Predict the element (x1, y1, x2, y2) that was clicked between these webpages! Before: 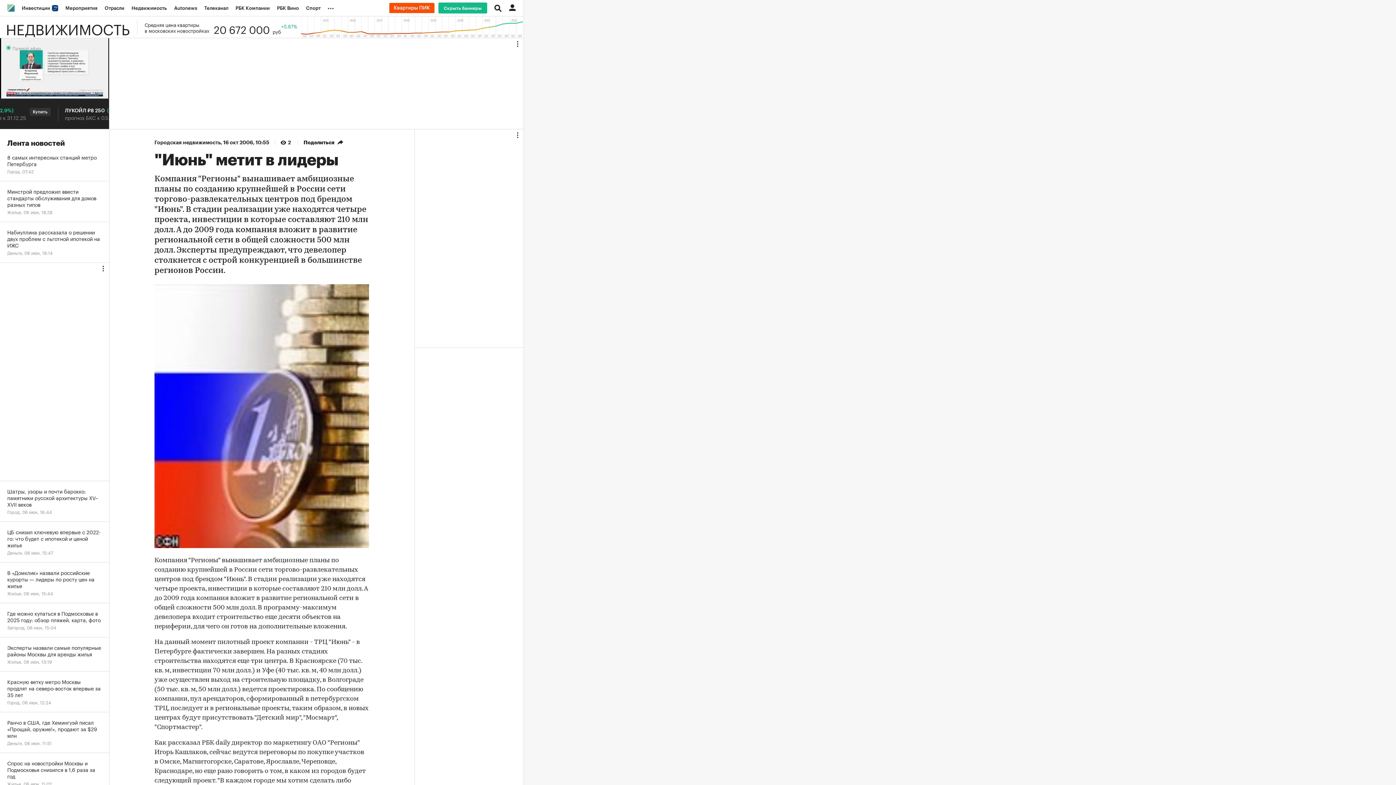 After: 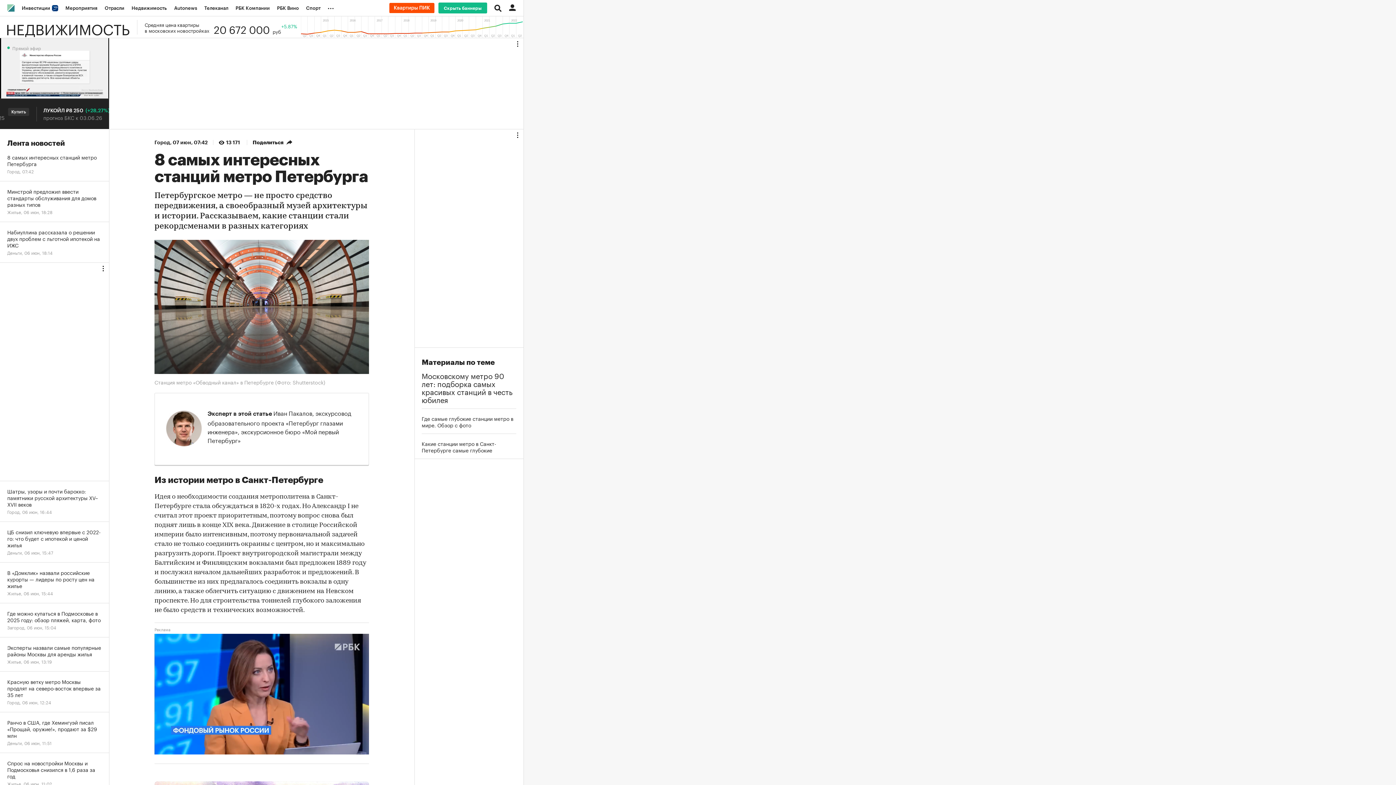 Action: bbox: (0, 147, 109, 181) label: 8 самых интересных станций метро Петербурга
Город, 07:42